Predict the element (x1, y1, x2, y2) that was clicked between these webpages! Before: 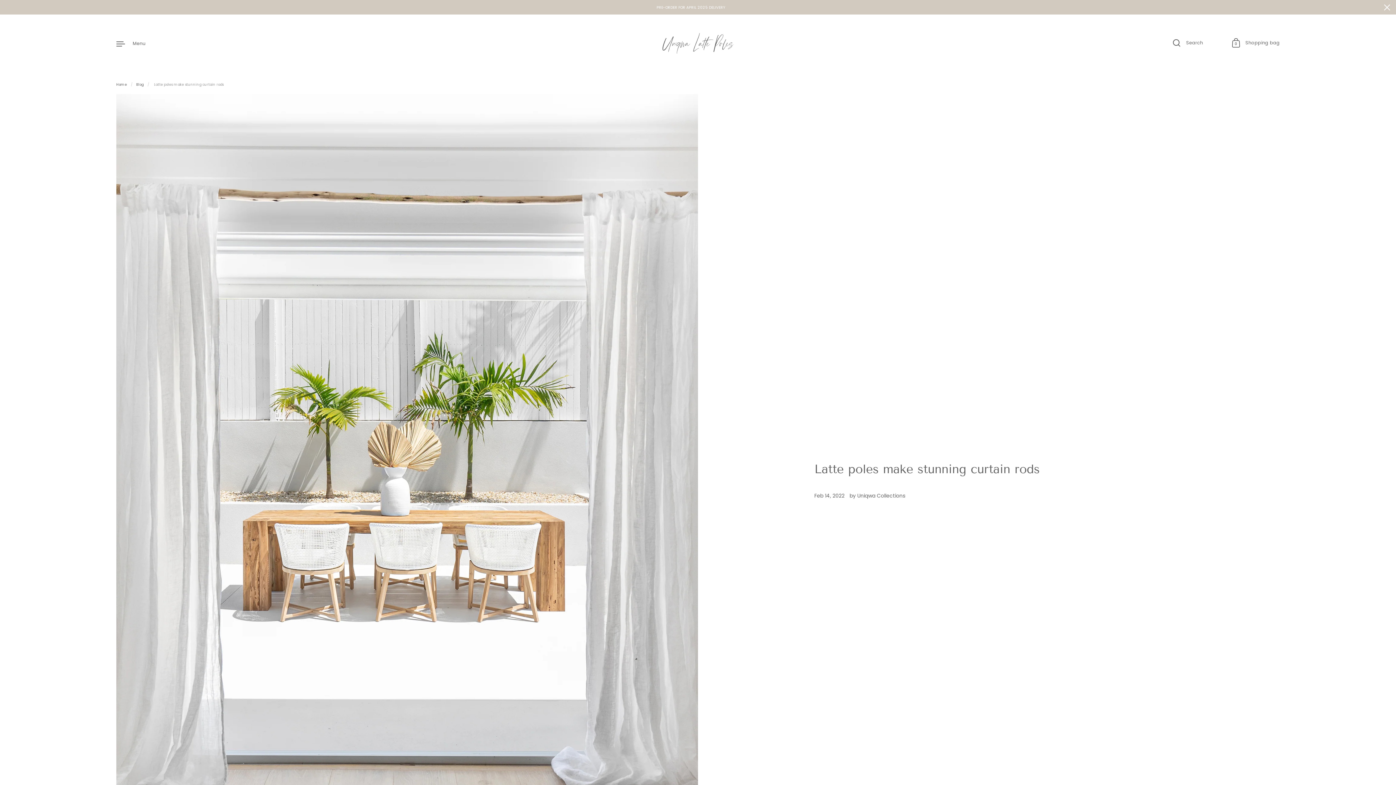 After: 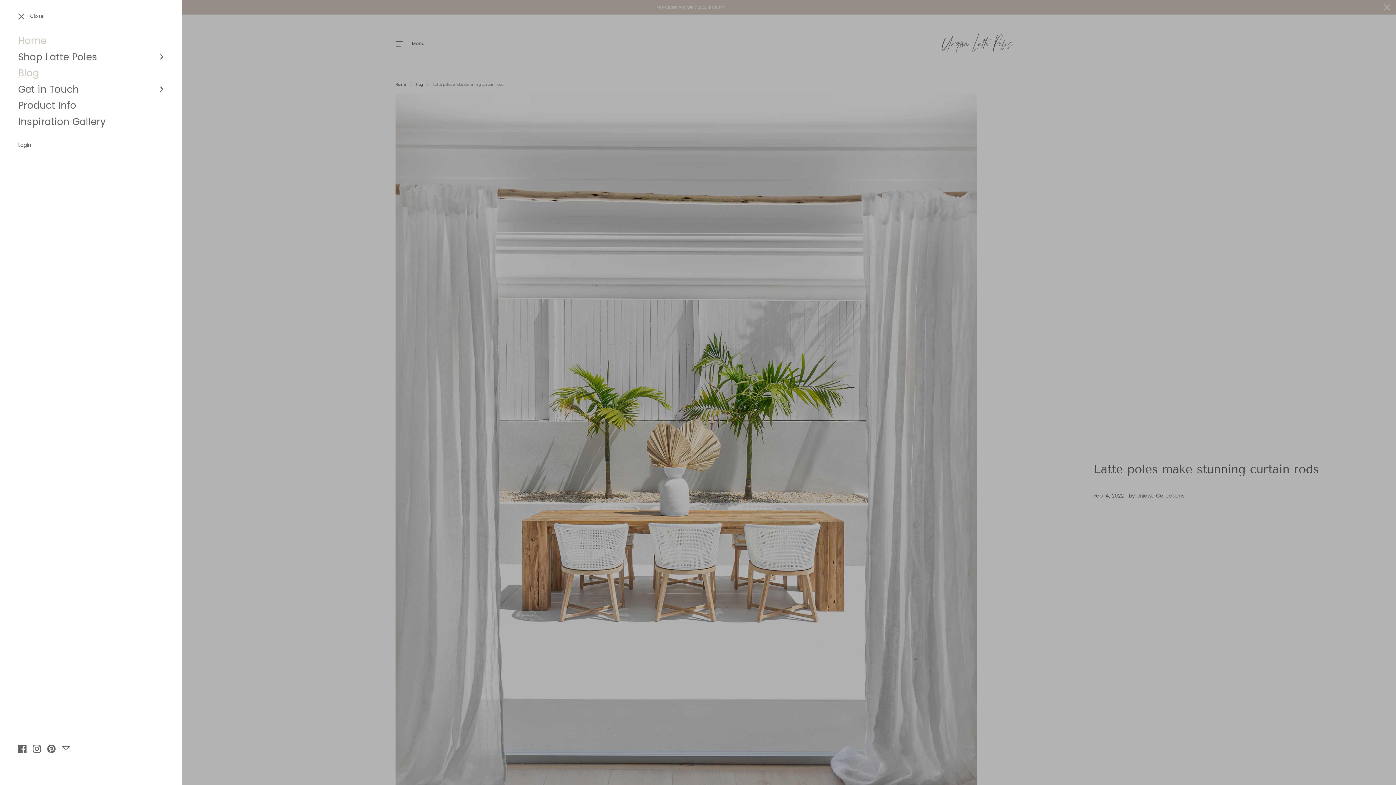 Action: bbox: (116, 38, 145, 47) label: Menu